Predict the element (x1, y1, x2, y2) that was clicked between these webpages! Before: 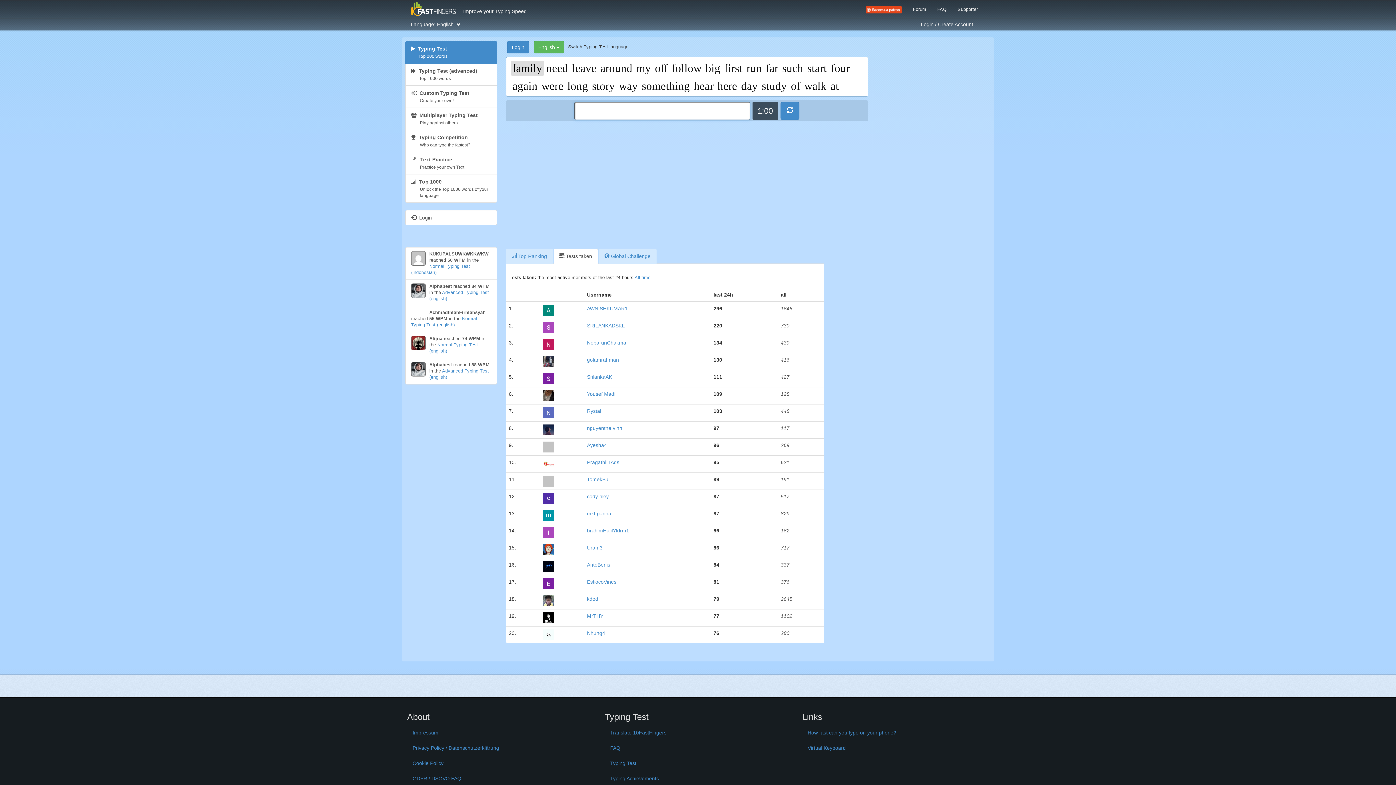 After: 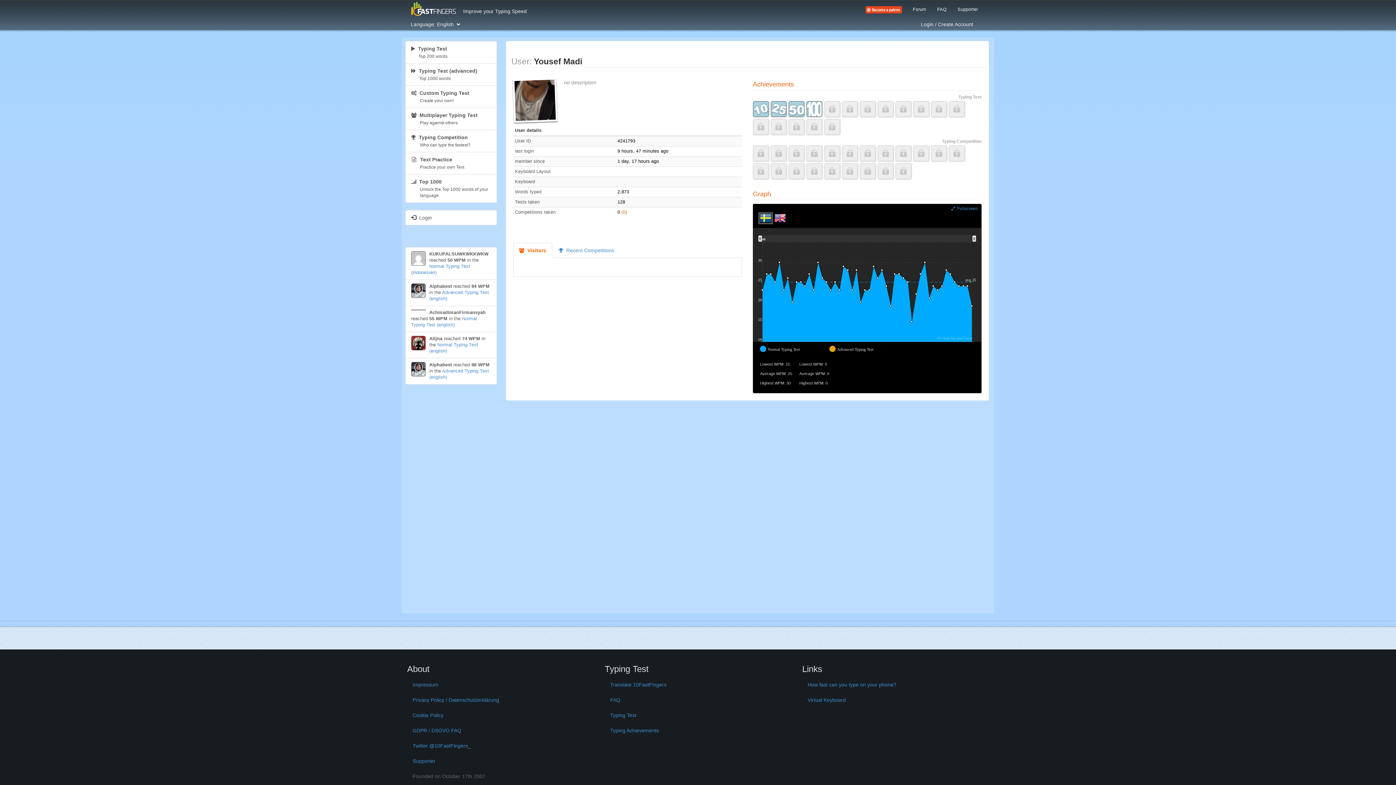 Action: bbox: (587, 391, 615, 396) label: Yousef Madi